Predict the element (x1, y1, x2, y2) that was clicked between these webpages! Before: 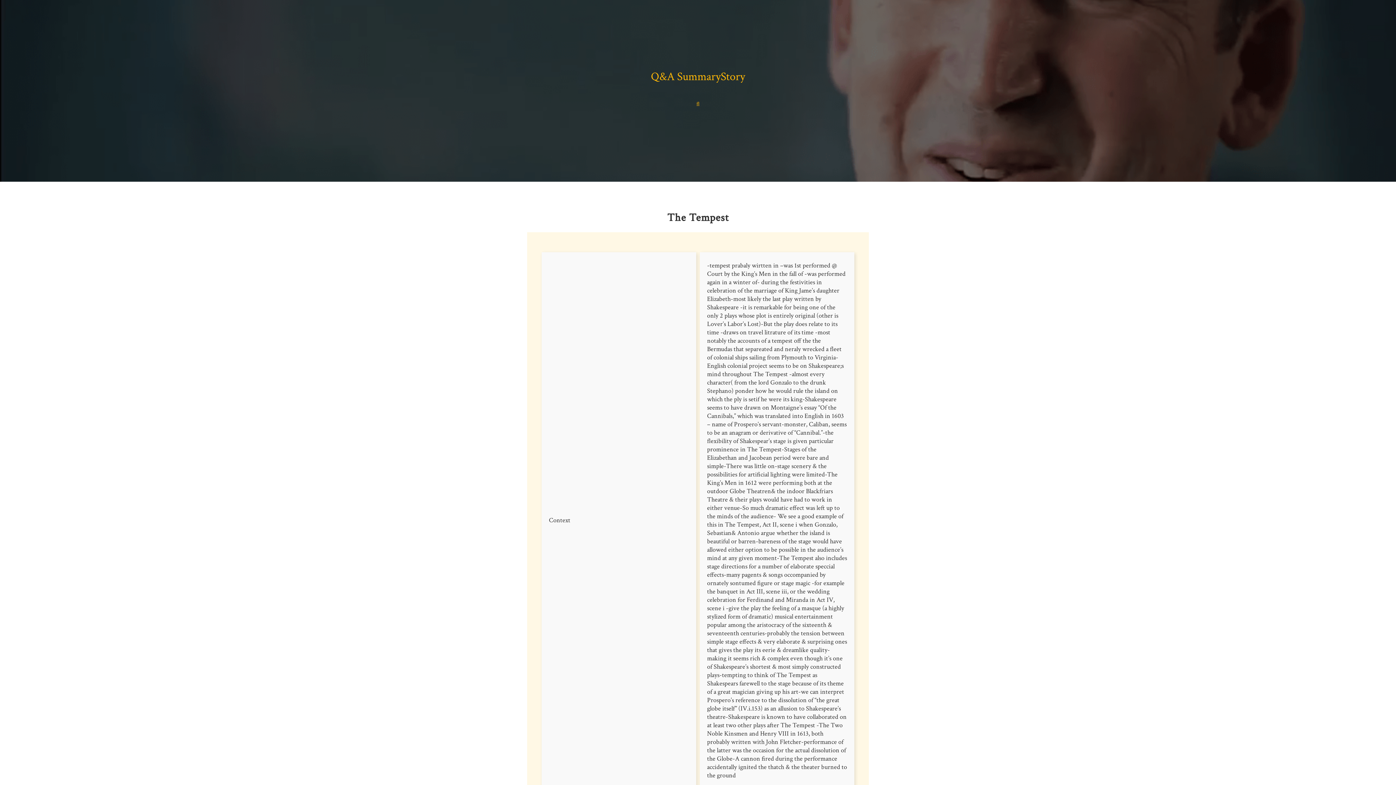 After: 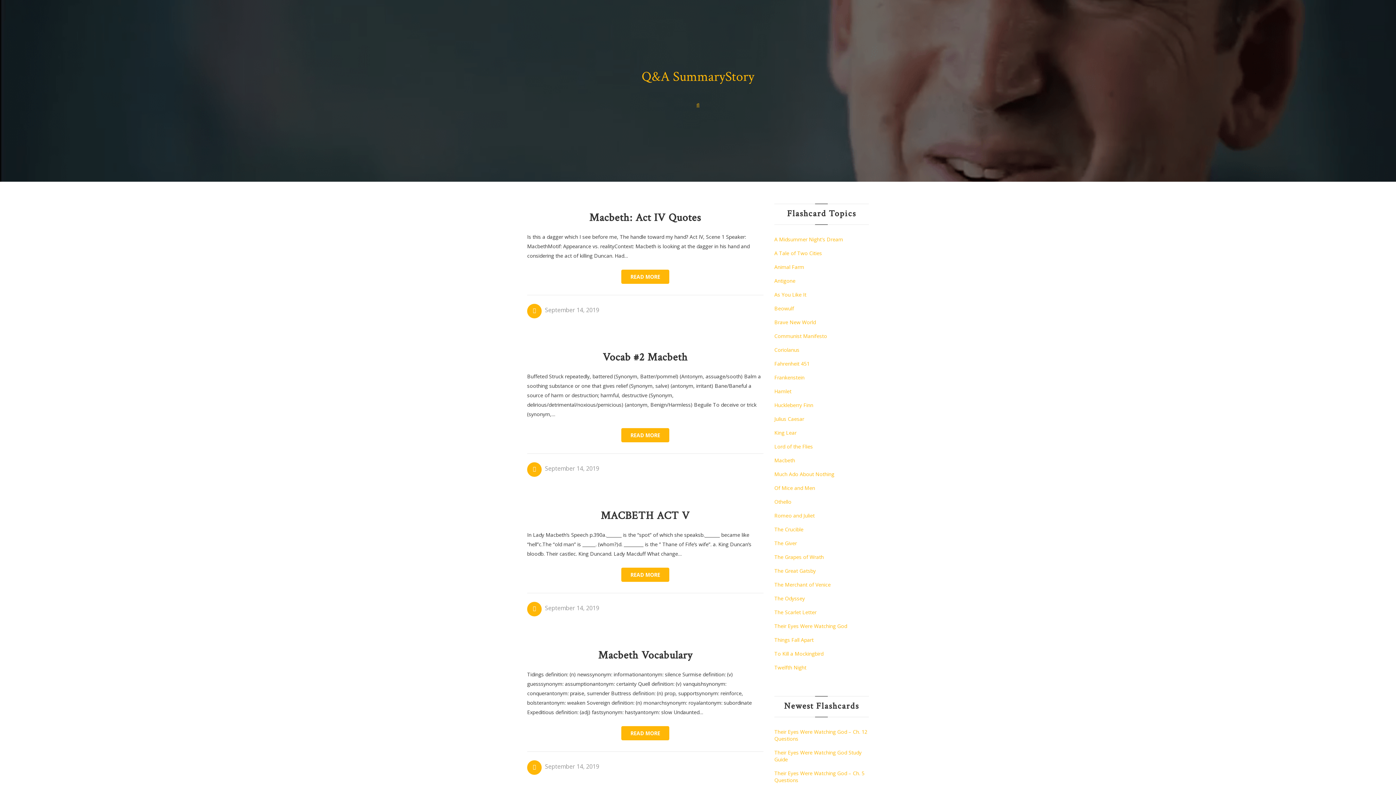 Action: bbox: (651, 69, 745, 84) label: Q&A SummaryStory